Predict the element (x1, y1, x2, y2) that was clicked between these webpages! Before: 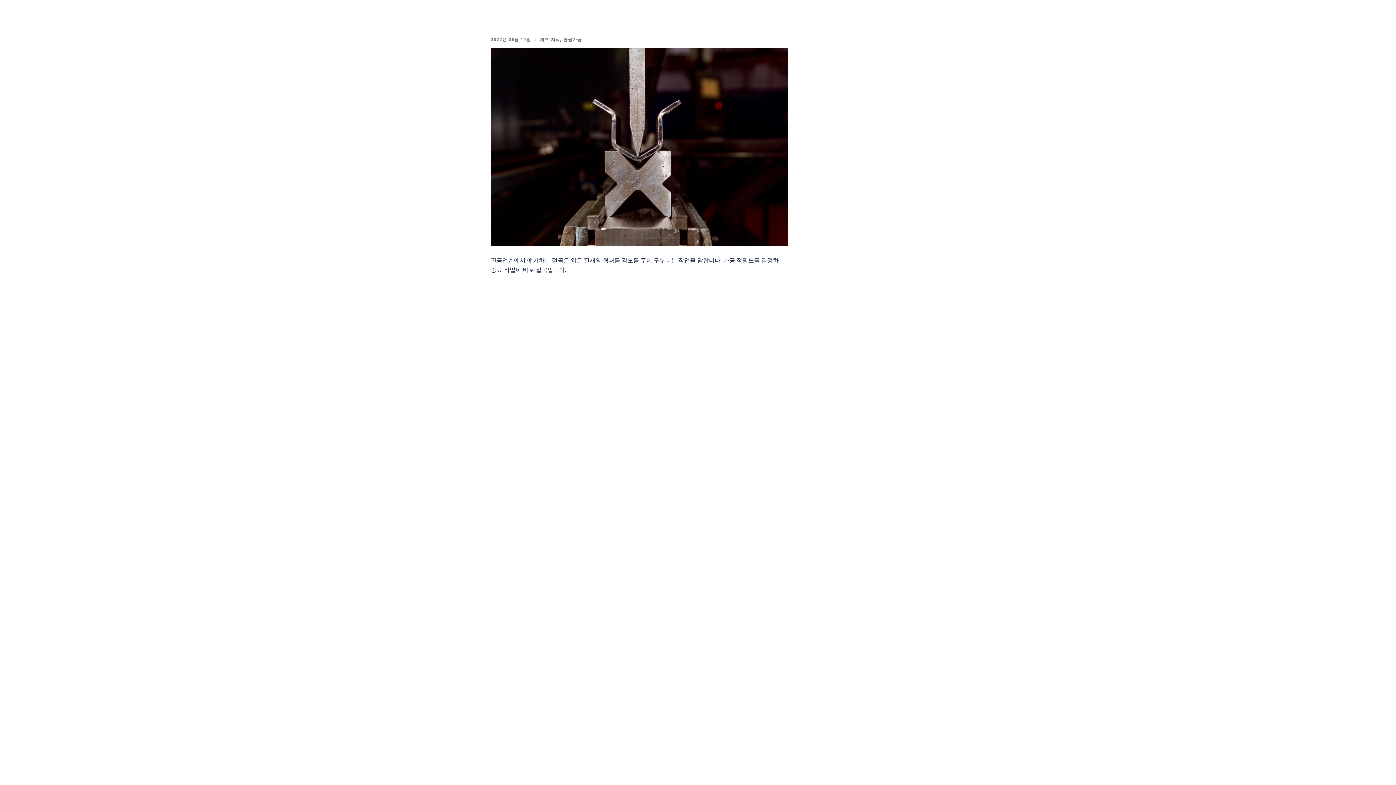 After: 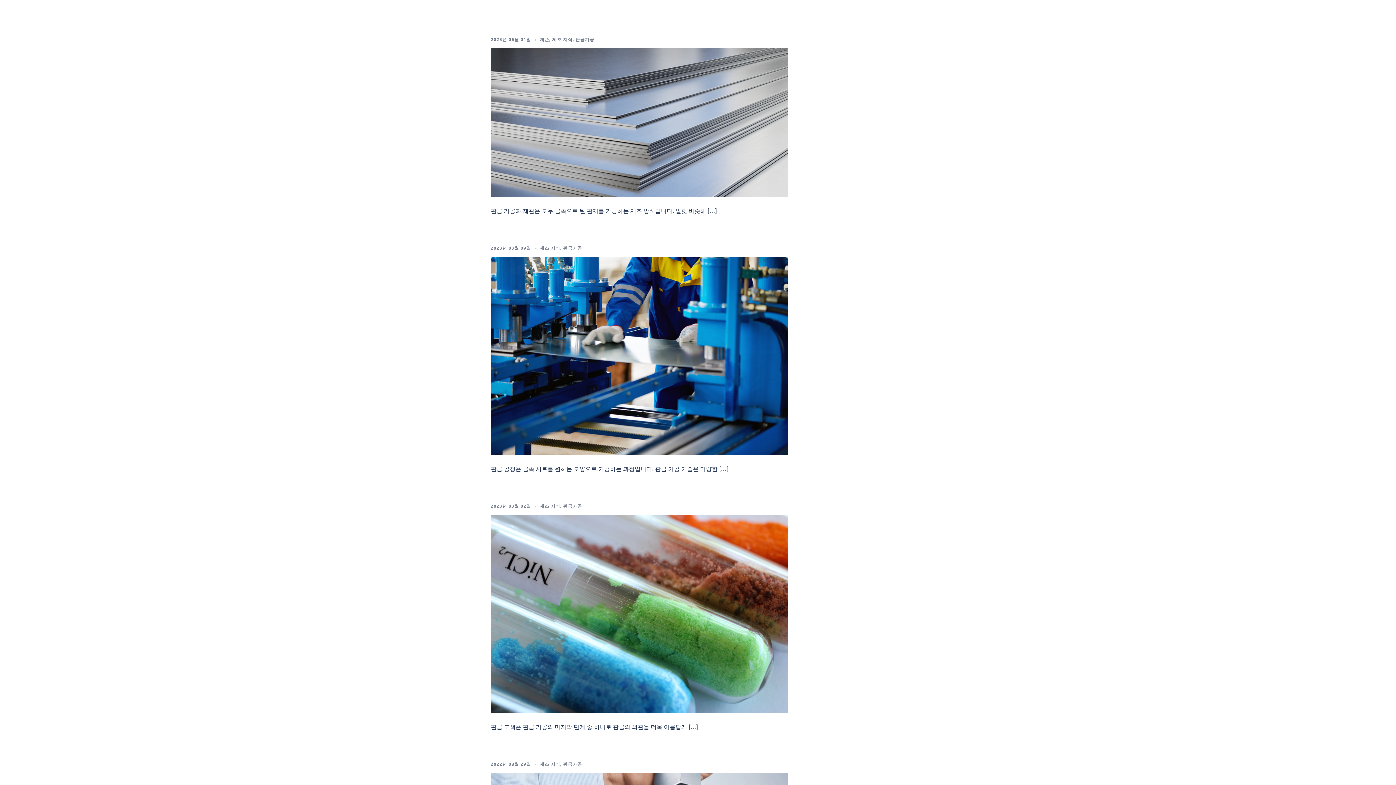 Action: bbox: (563, 36, 582, 42) label: 판금가공